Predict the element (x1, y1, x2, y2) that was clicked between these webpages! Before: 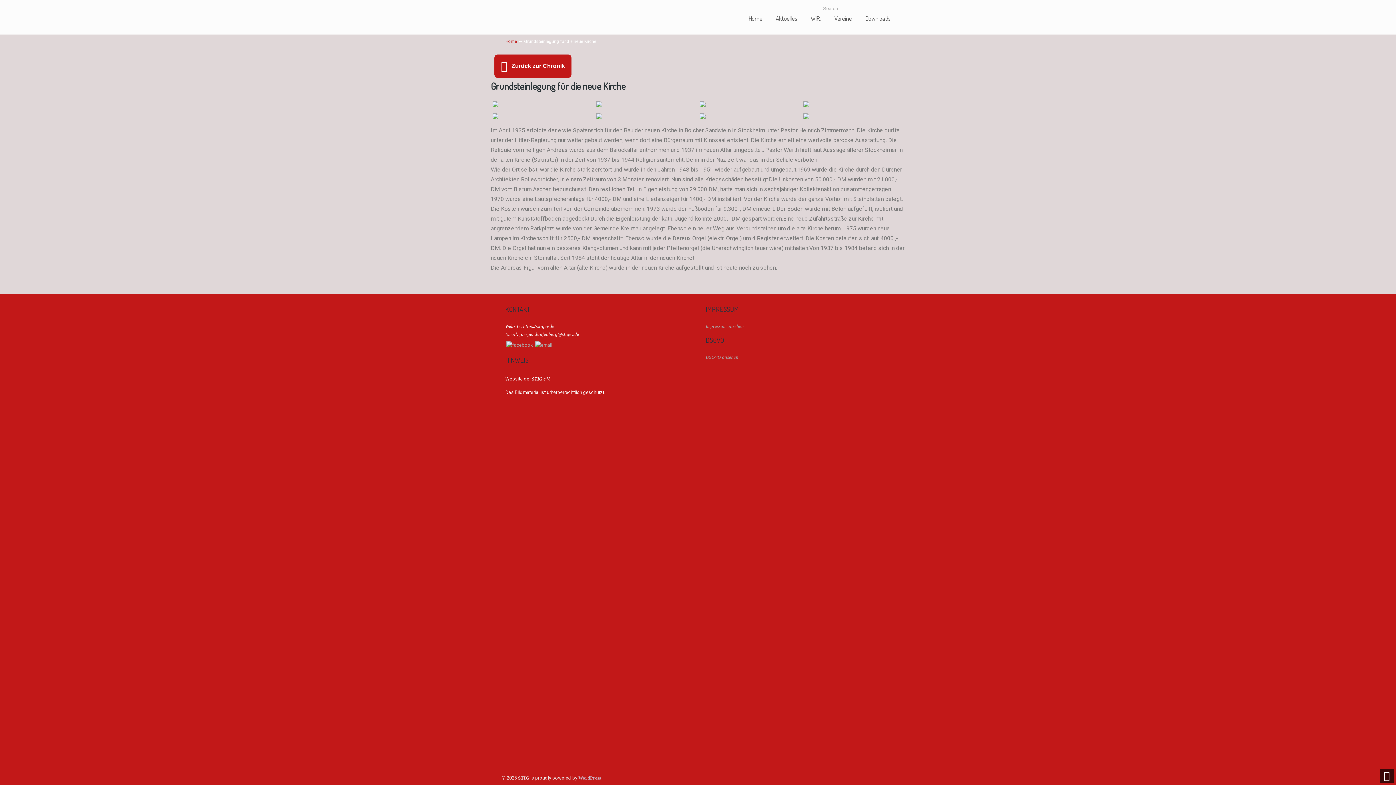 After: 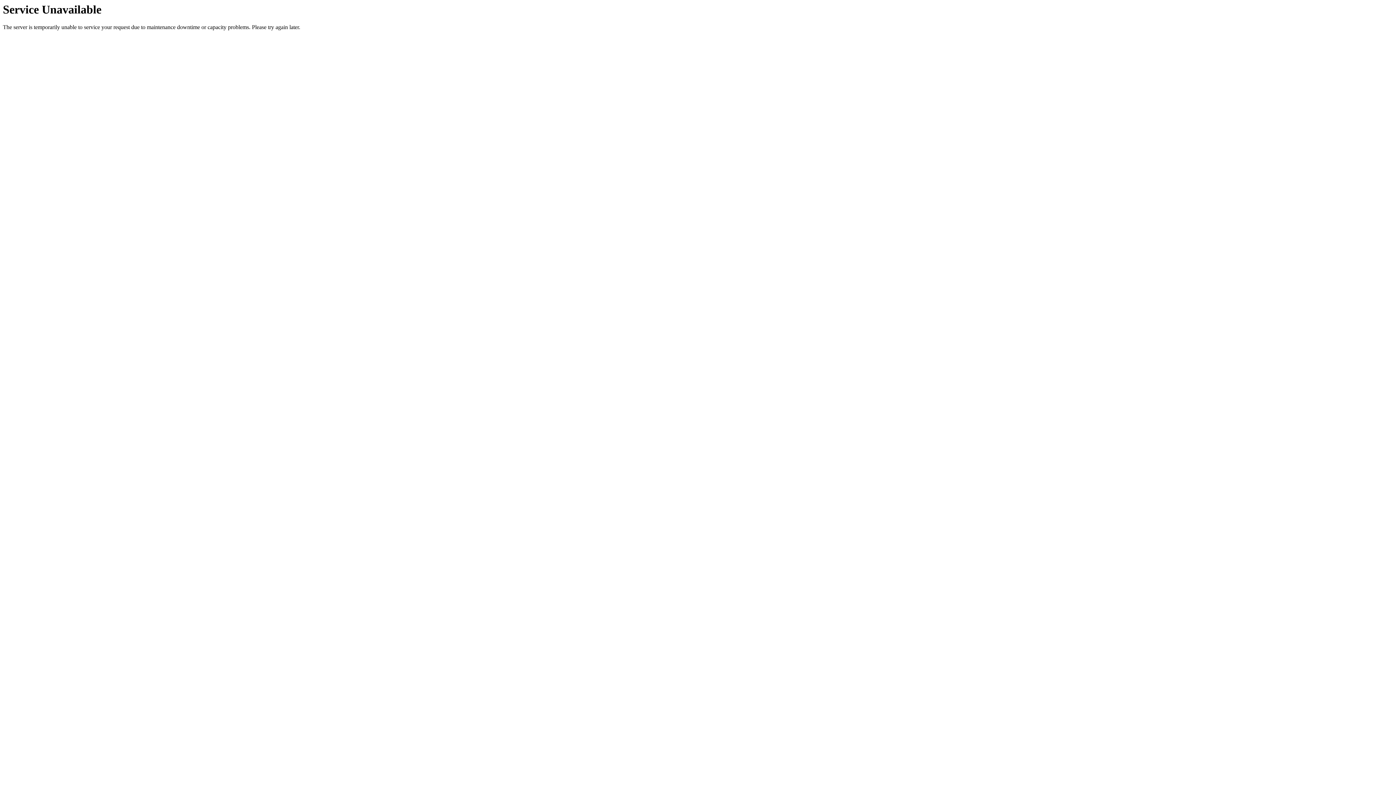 Action: label: Home bbox: (741, 10, 769, 26)